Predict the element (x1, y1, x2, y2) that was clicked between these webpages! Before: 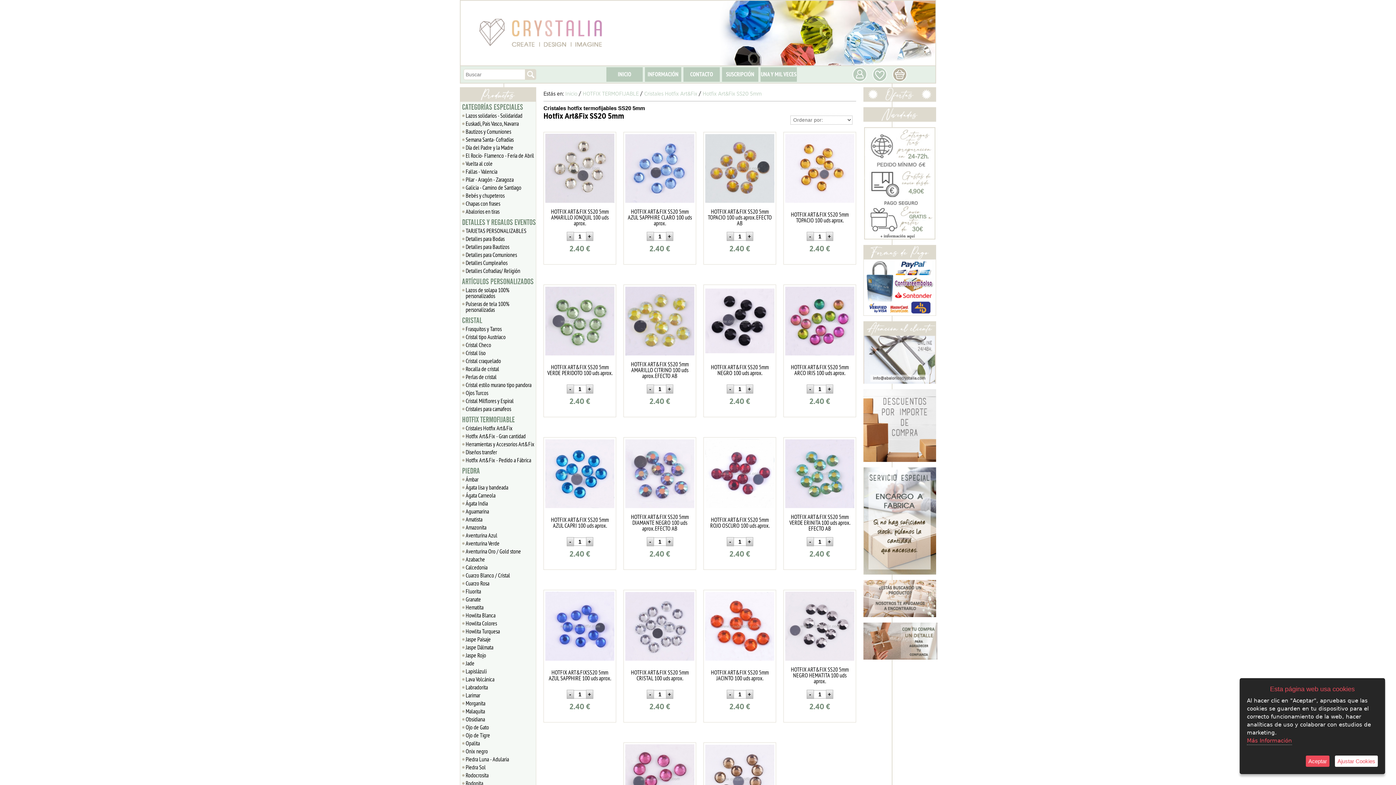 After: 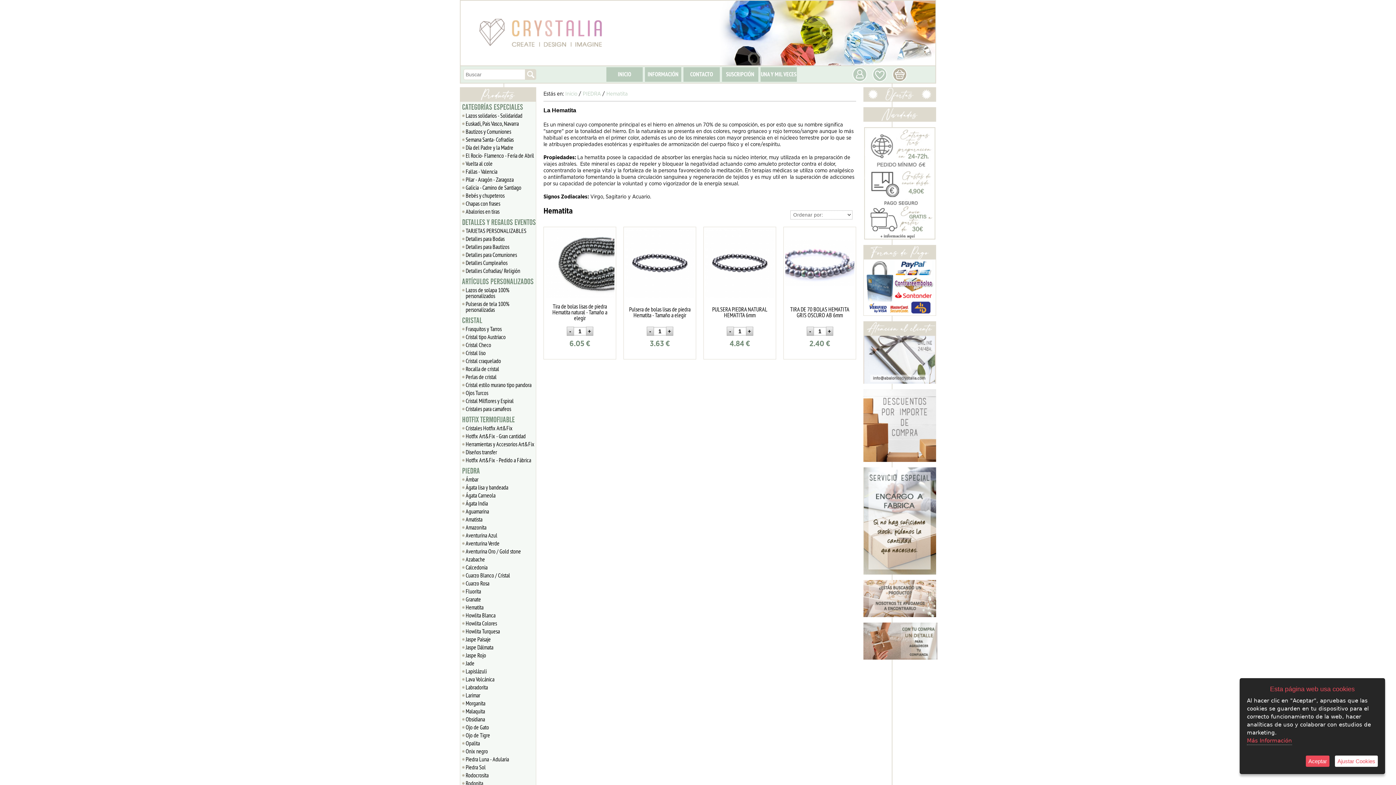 Action: label: Hematita bbox: (462, 603, 536, 611)